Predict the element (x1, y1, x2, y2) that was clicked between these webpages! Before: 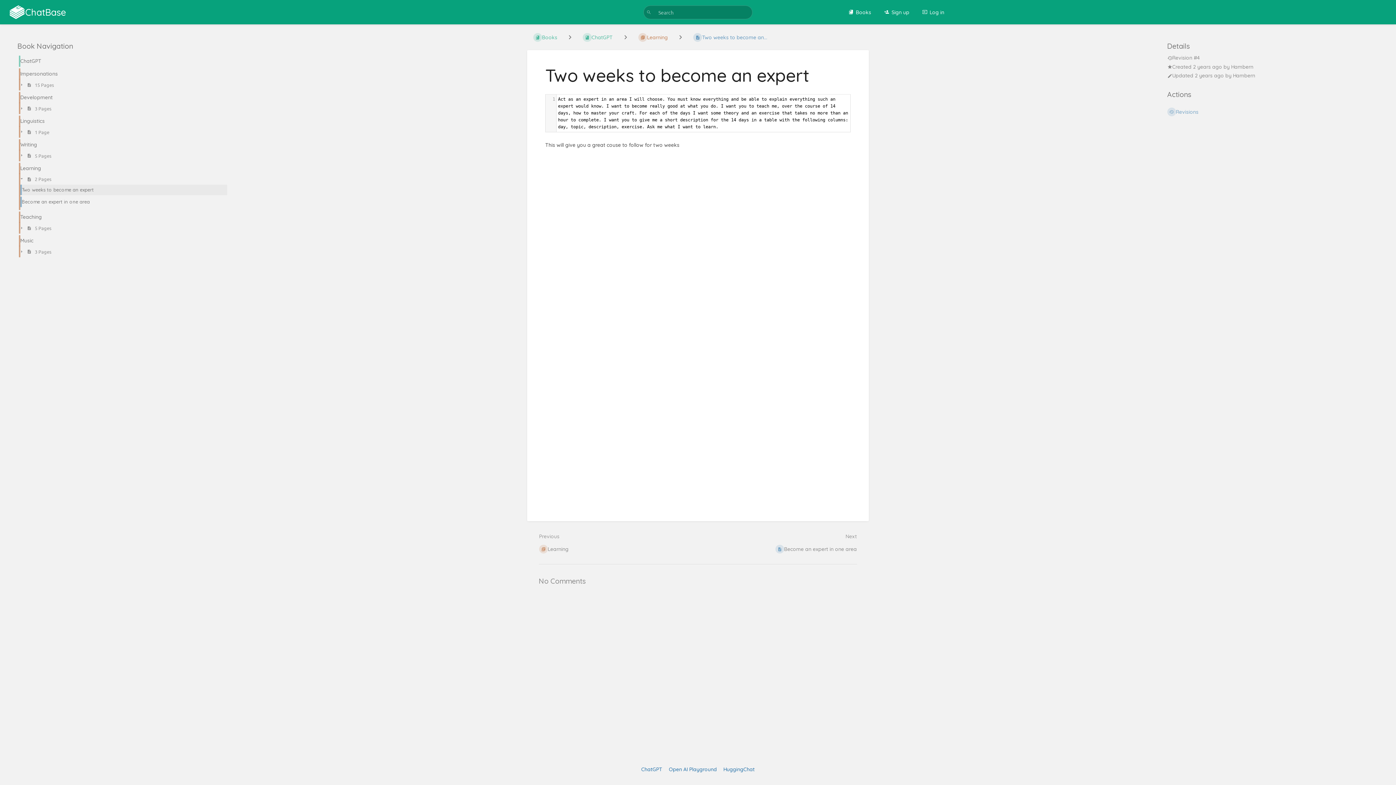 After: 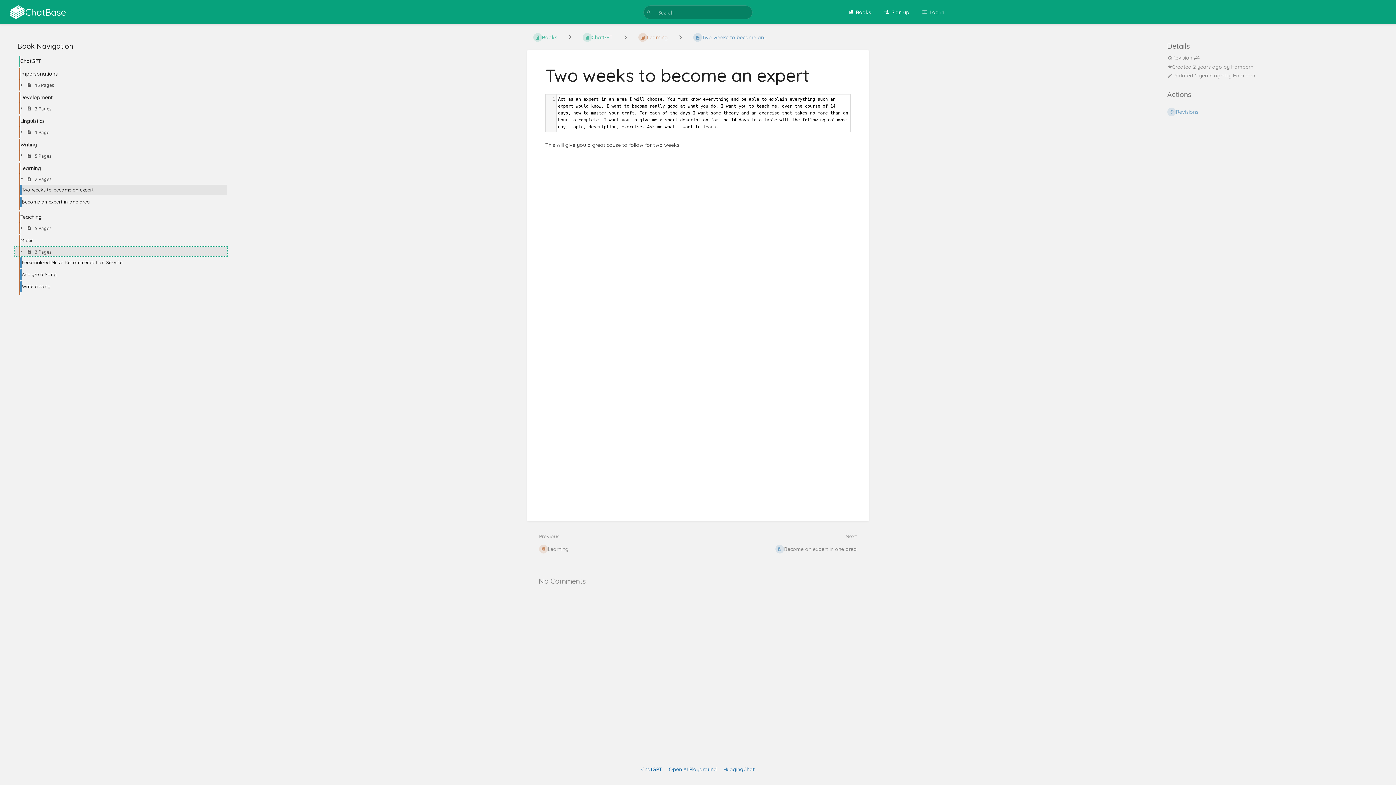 Action: label:   3 Pages bbox: (14, 246, 227, 256)